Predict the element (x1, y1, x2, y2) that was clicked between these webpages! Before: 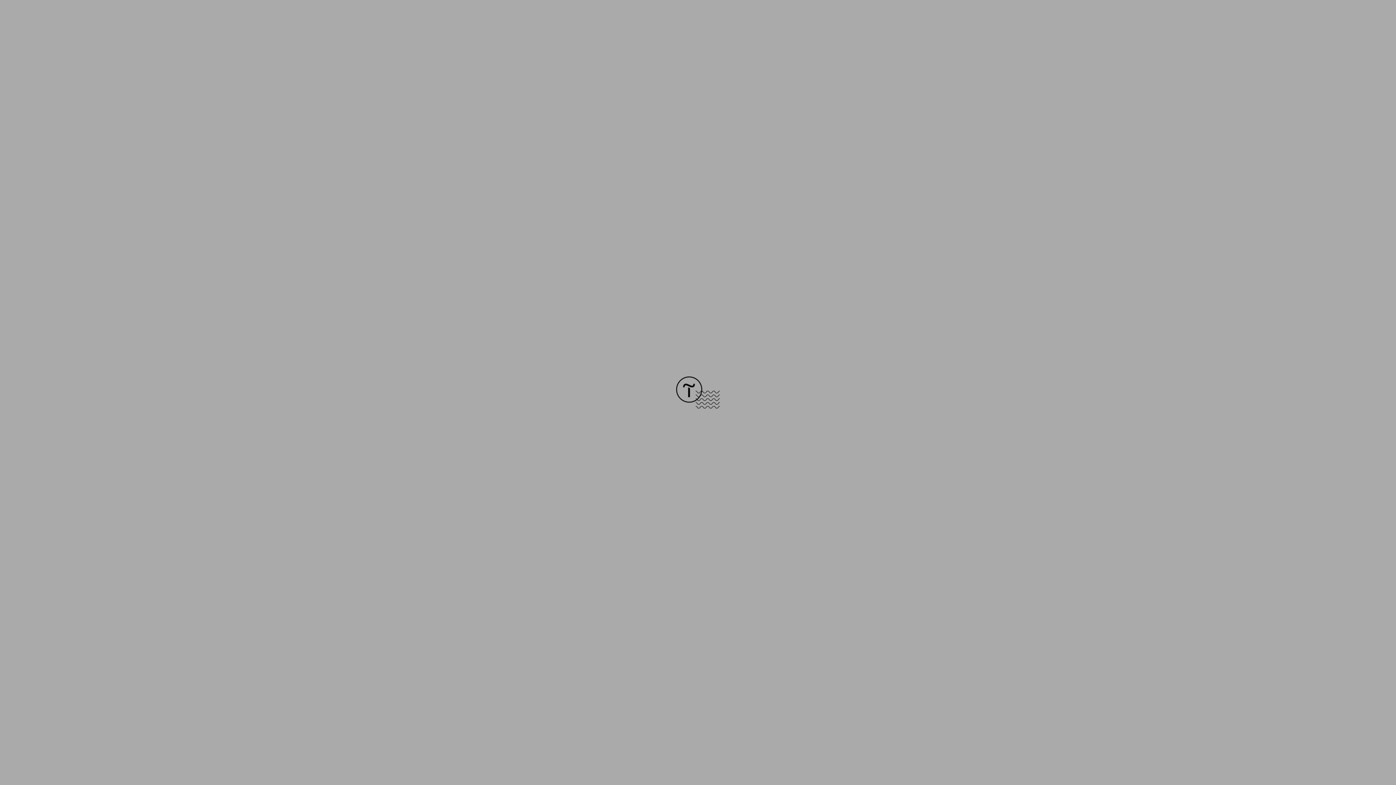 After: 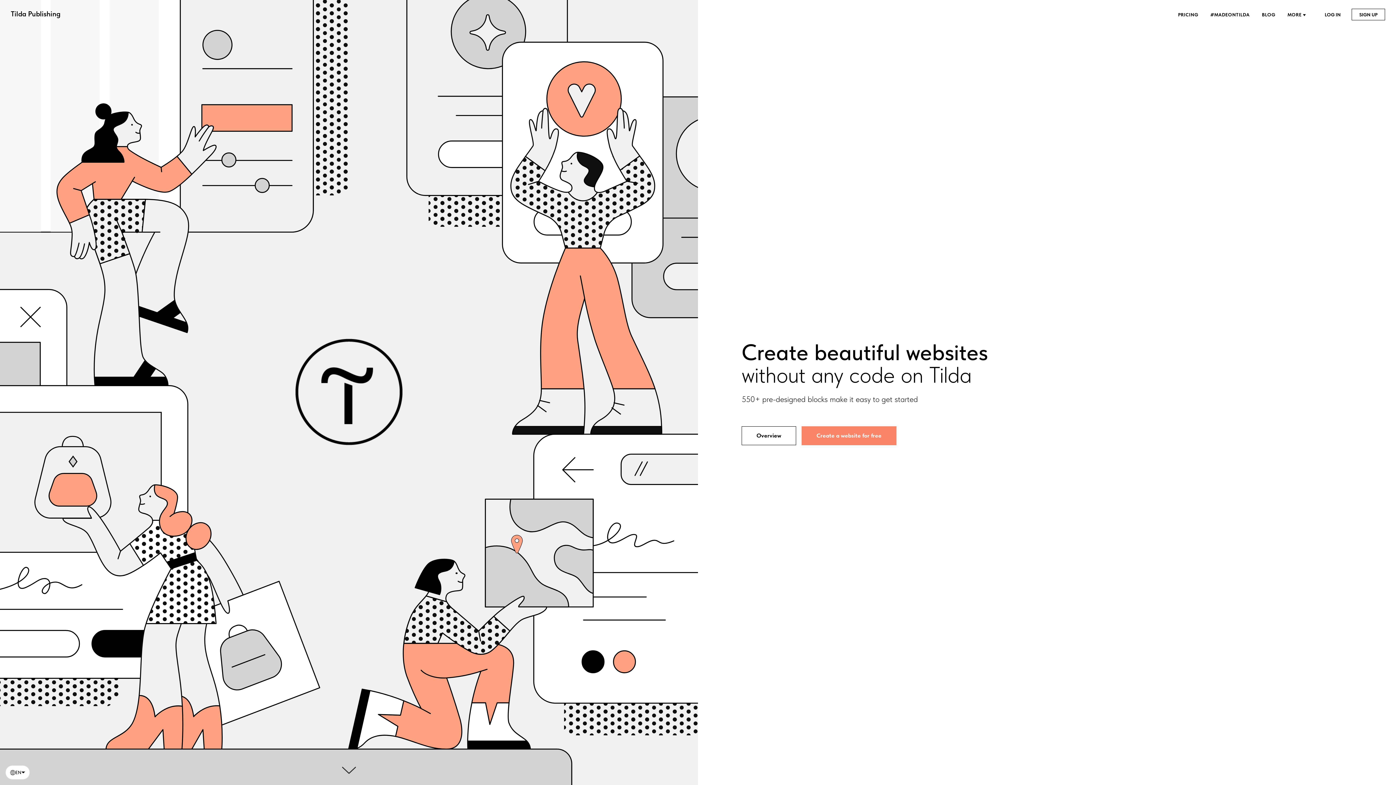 Action: bbox: (676, 403, 720, 409)